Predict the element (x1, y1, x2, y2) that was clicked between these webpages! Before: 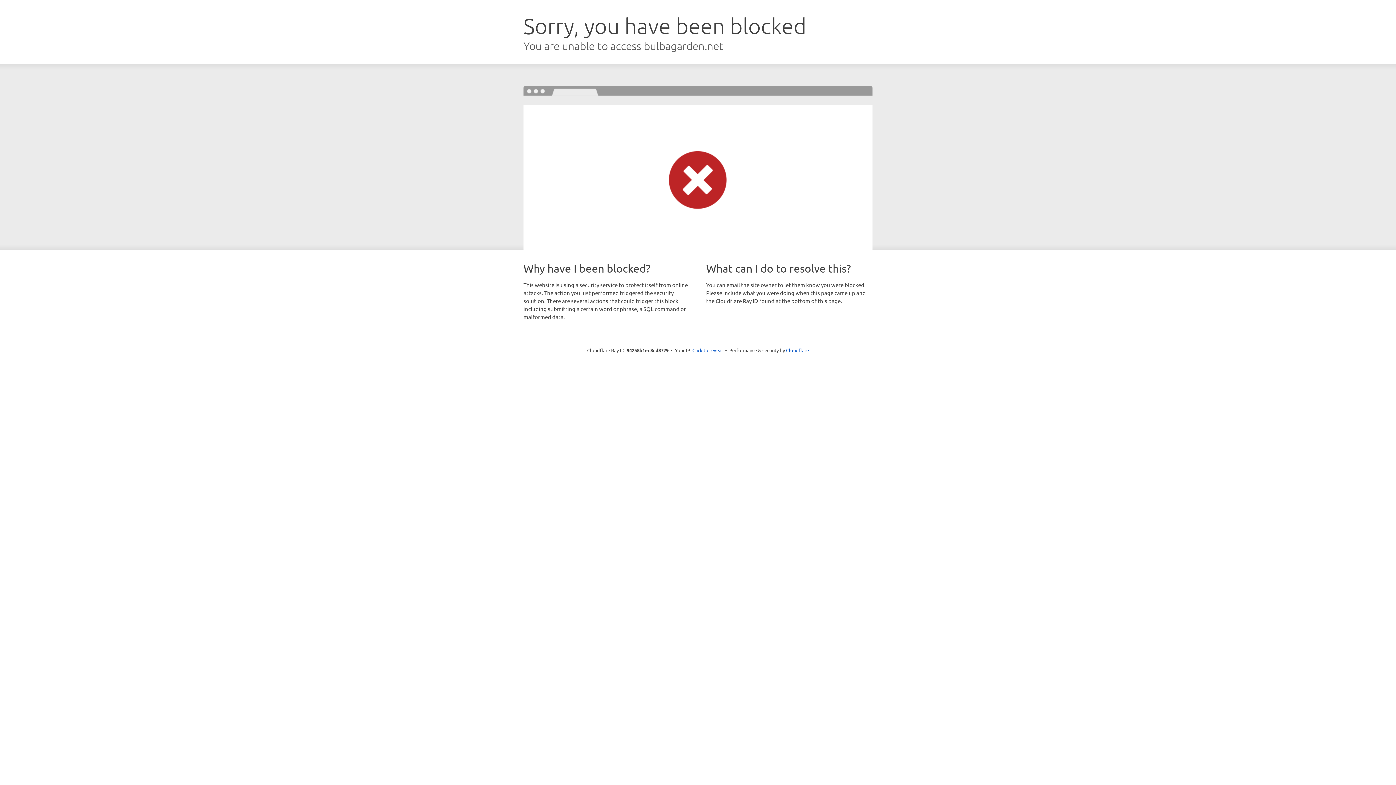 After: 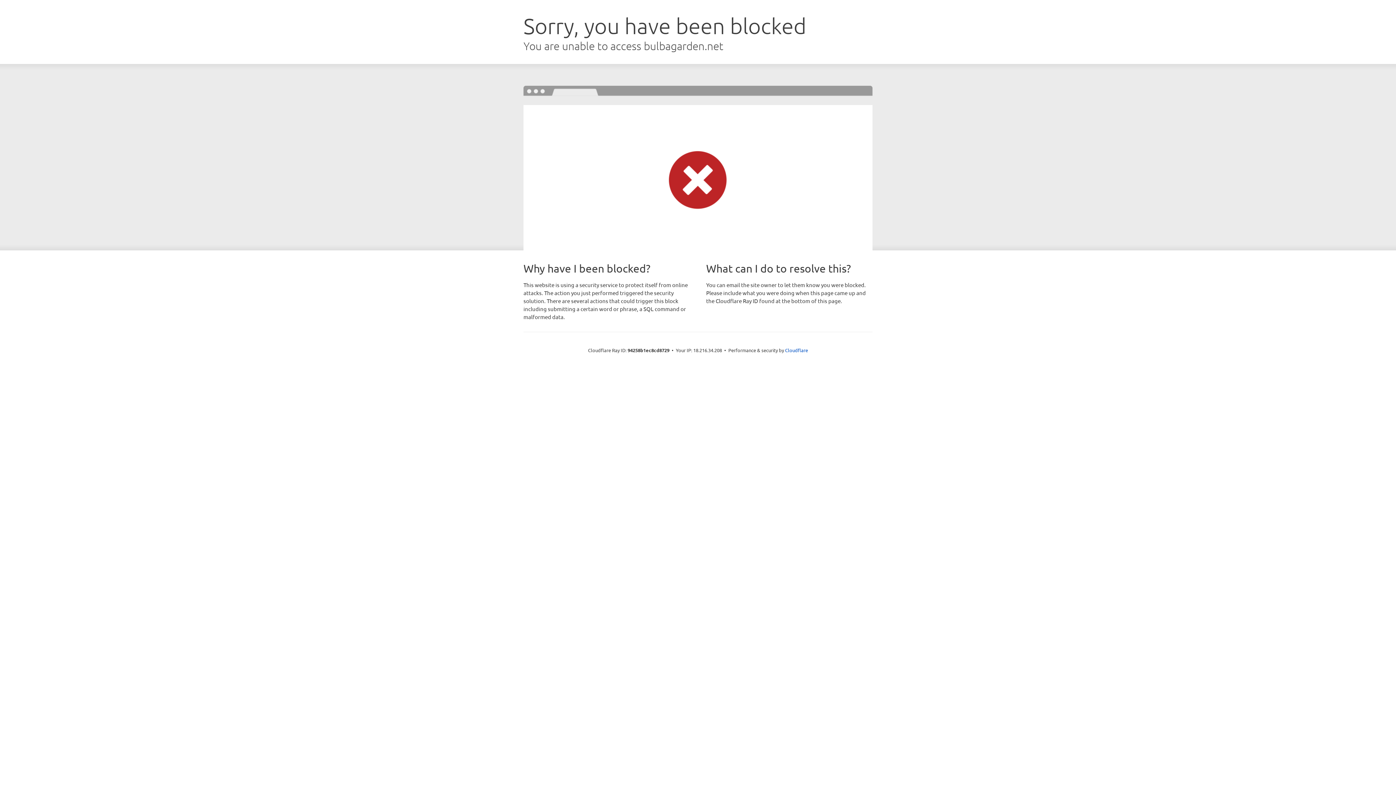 Action: bbox: (692, 346, 723, 353) label: Click to reveal